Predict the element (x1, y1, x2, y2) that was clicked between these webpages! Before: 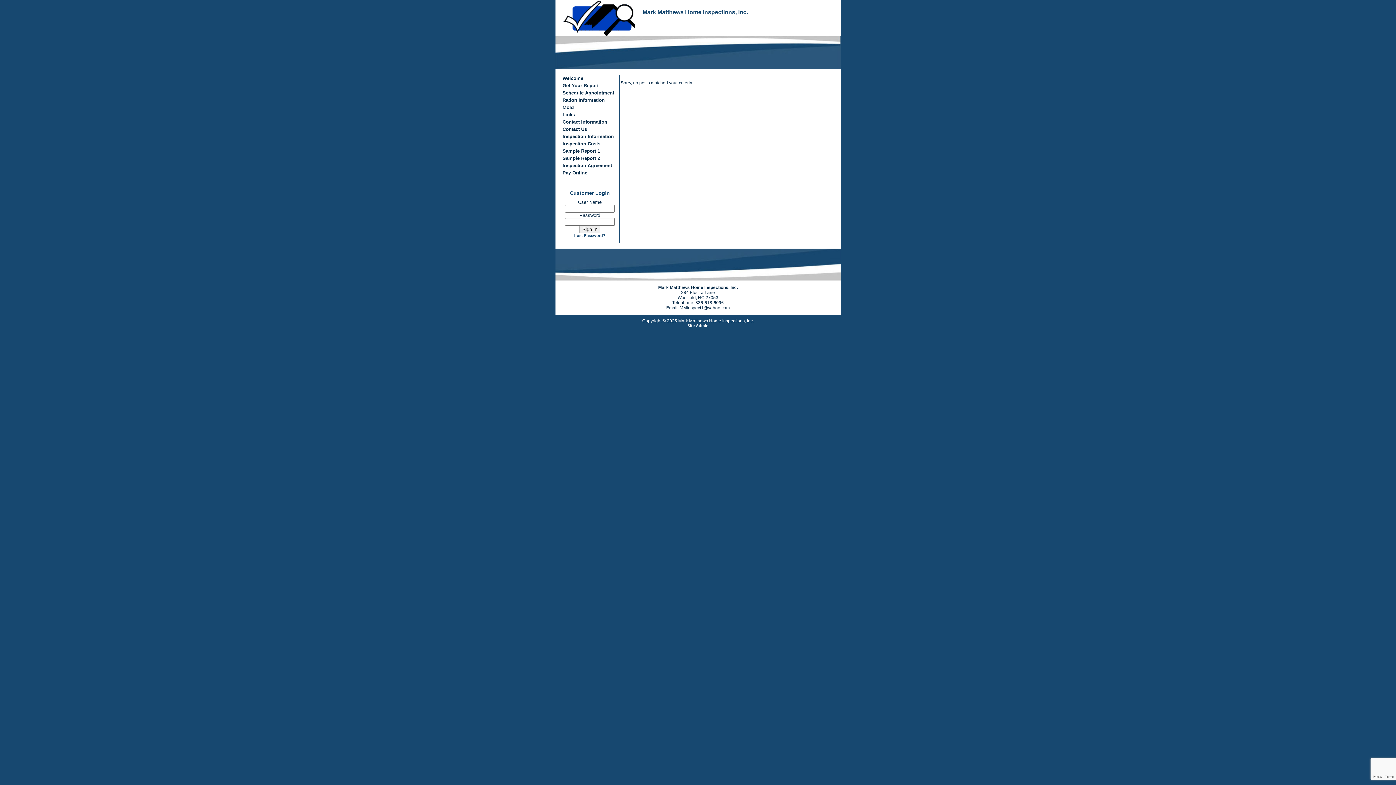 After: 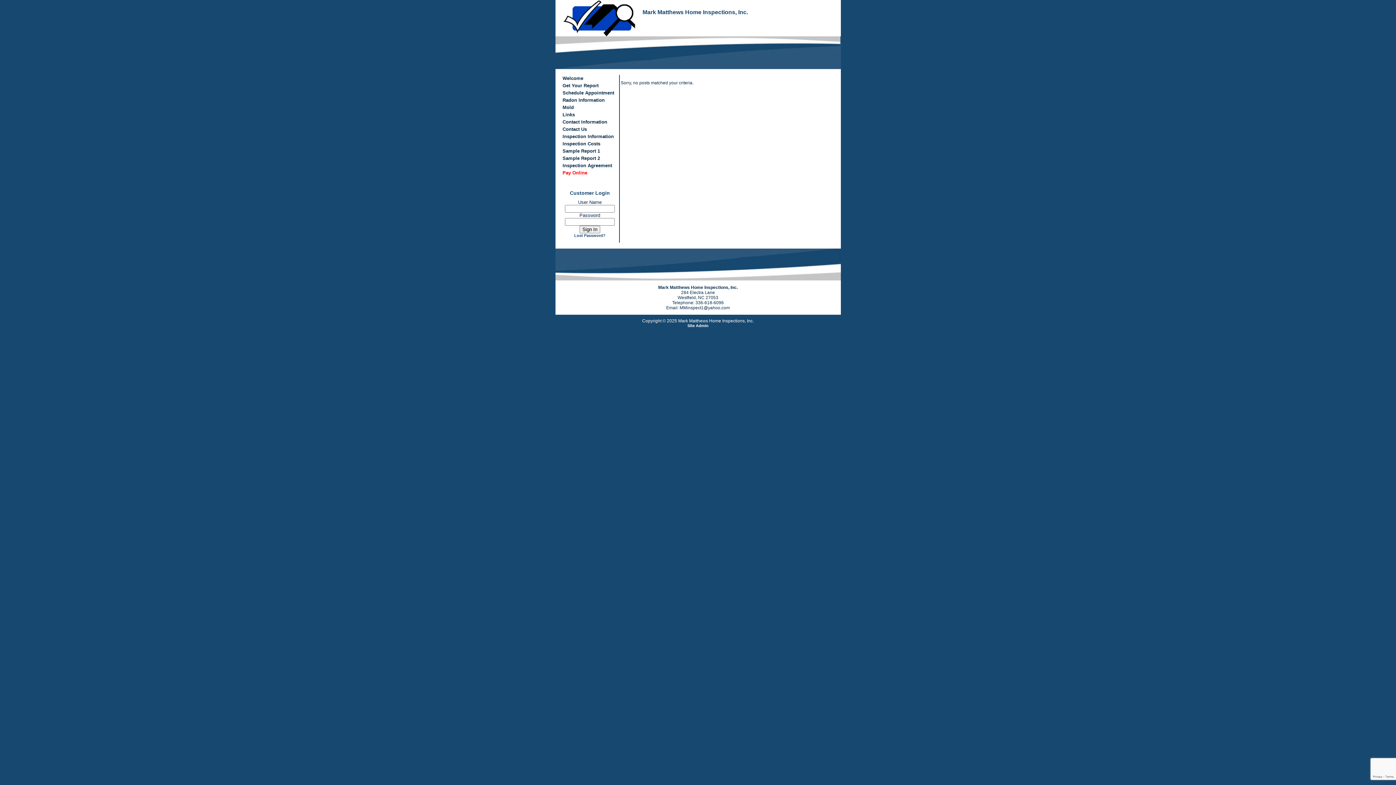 Action: bbox: (562, 170, 587, 175) label: Pay Online